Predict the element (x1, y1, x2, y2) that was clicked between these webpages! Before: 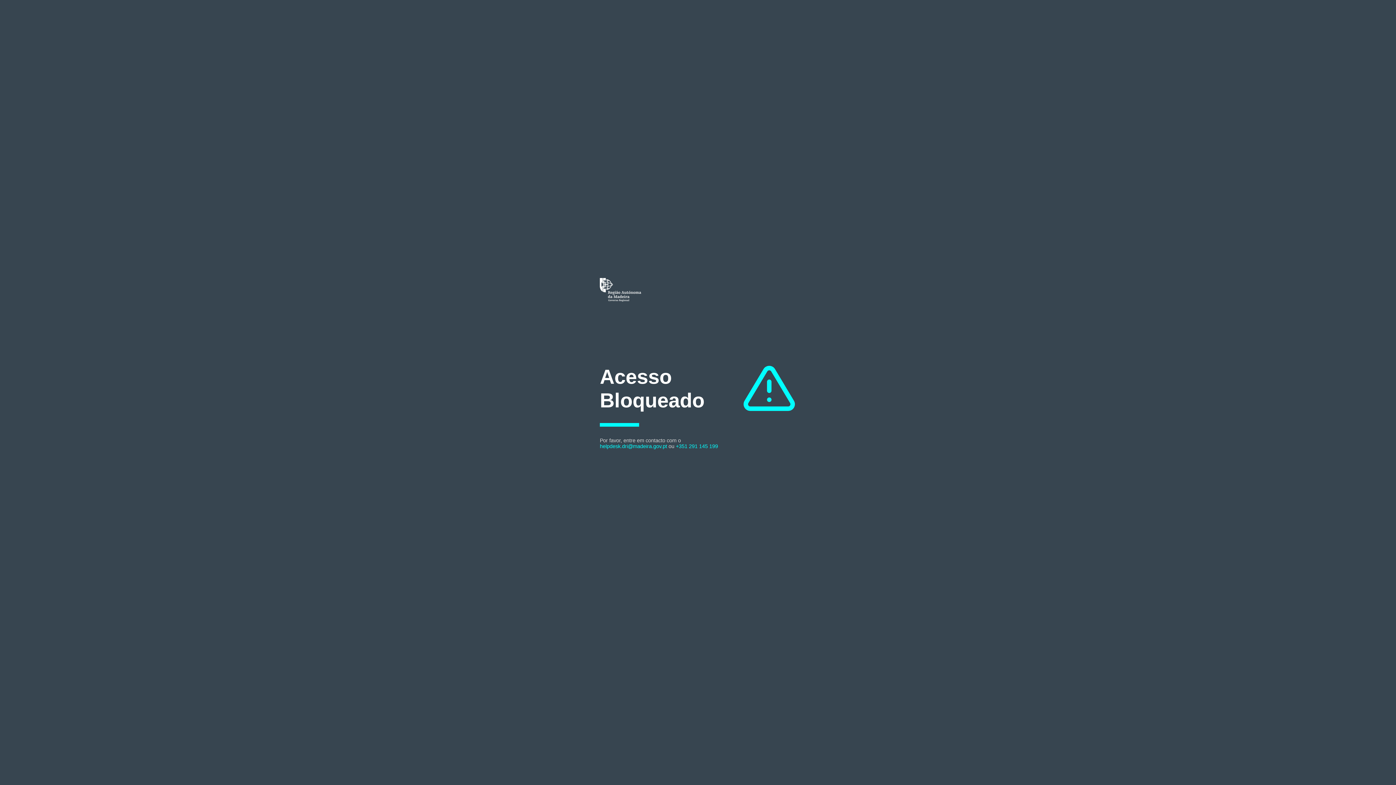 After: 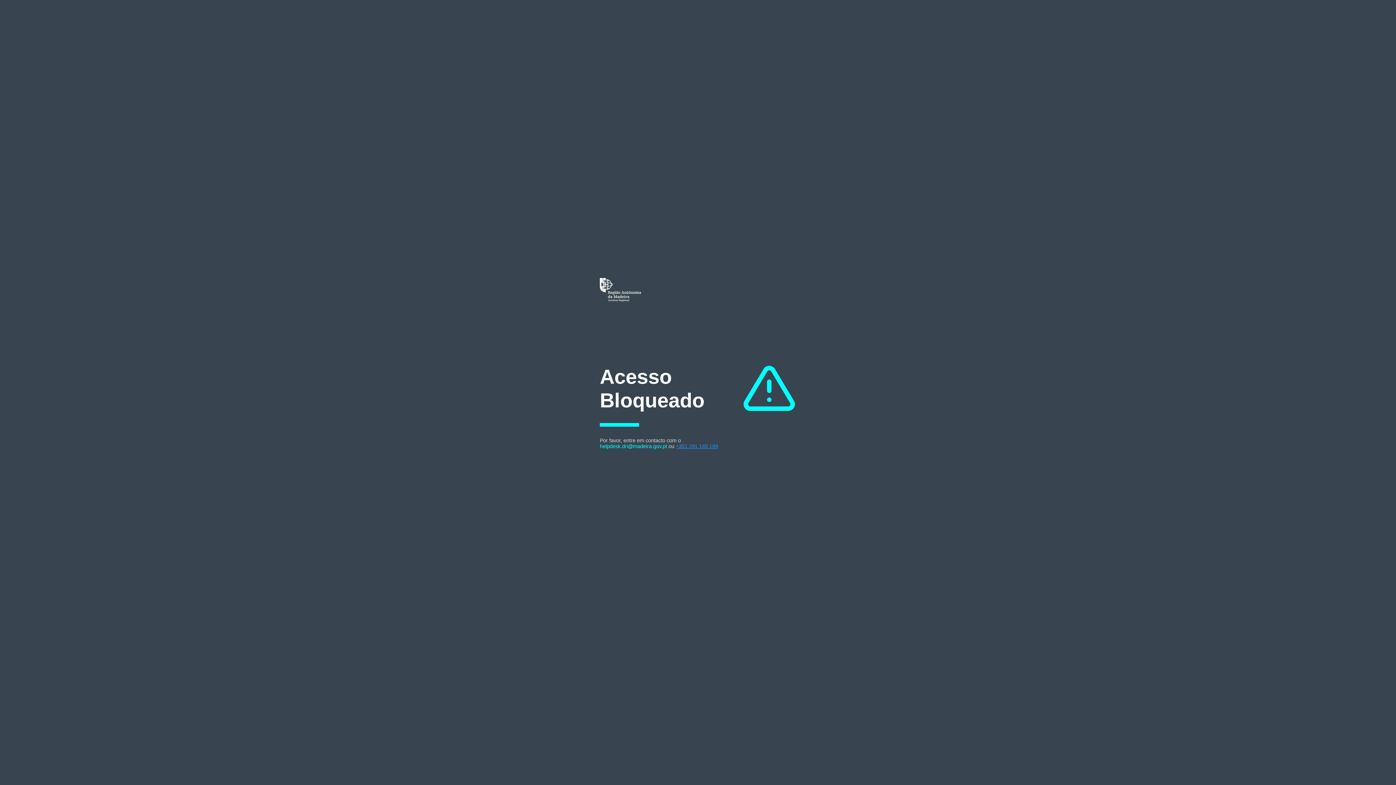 Action: label: +351 291 145 199 bbox: (676, 443, 718, 449)